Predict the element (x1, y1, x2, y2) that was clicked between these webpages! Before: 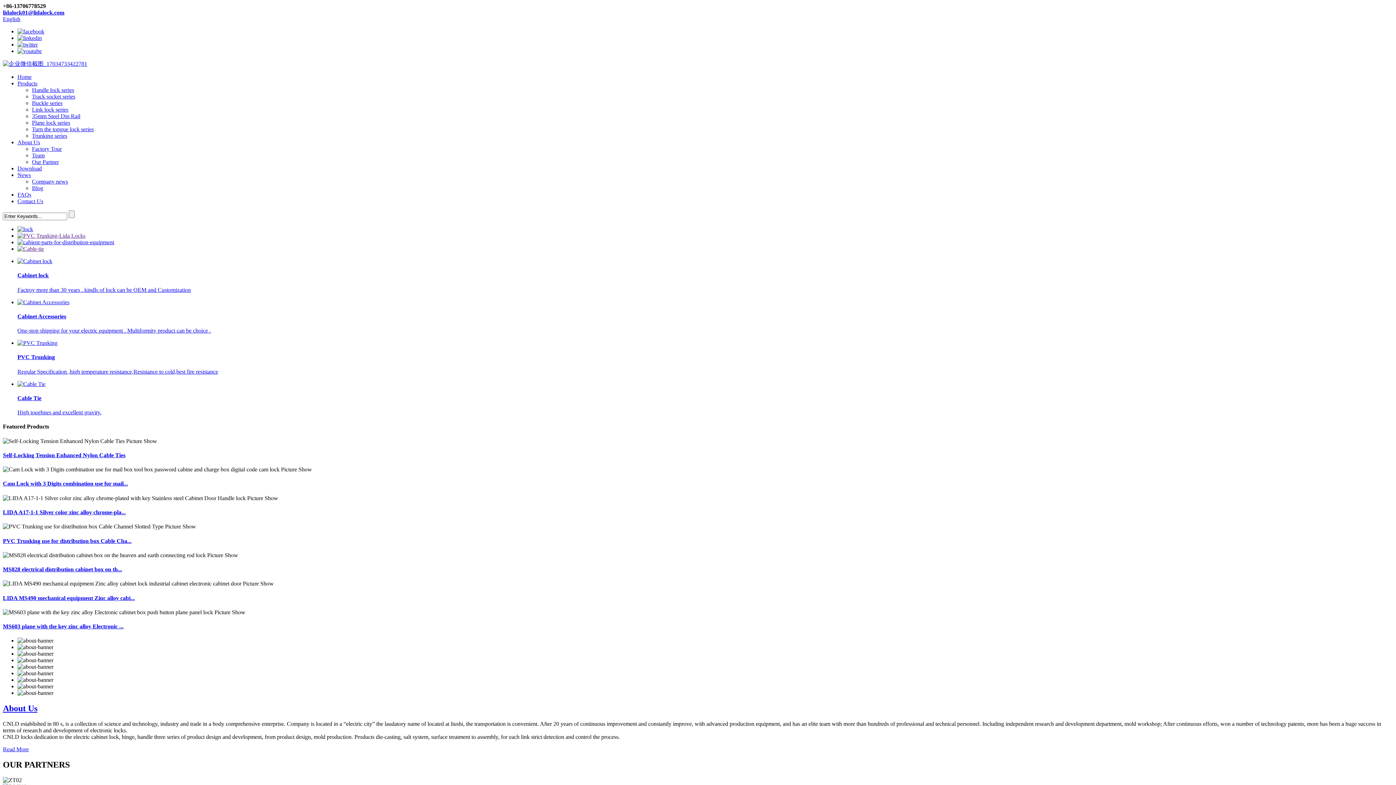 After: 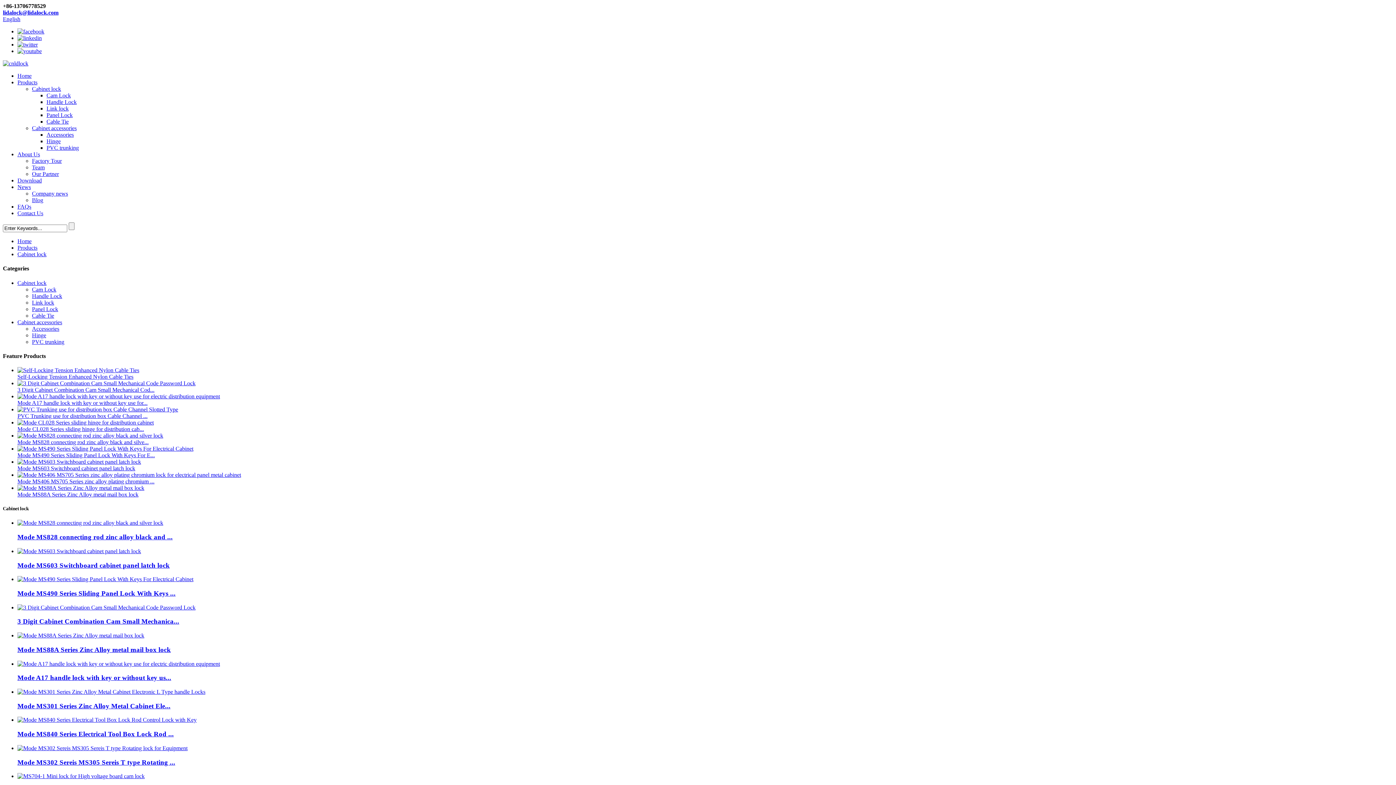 Action: label: Factroy more than 30 years . kindls of lock can be OEM and Customization bbox: (17, 286, 190, 292)